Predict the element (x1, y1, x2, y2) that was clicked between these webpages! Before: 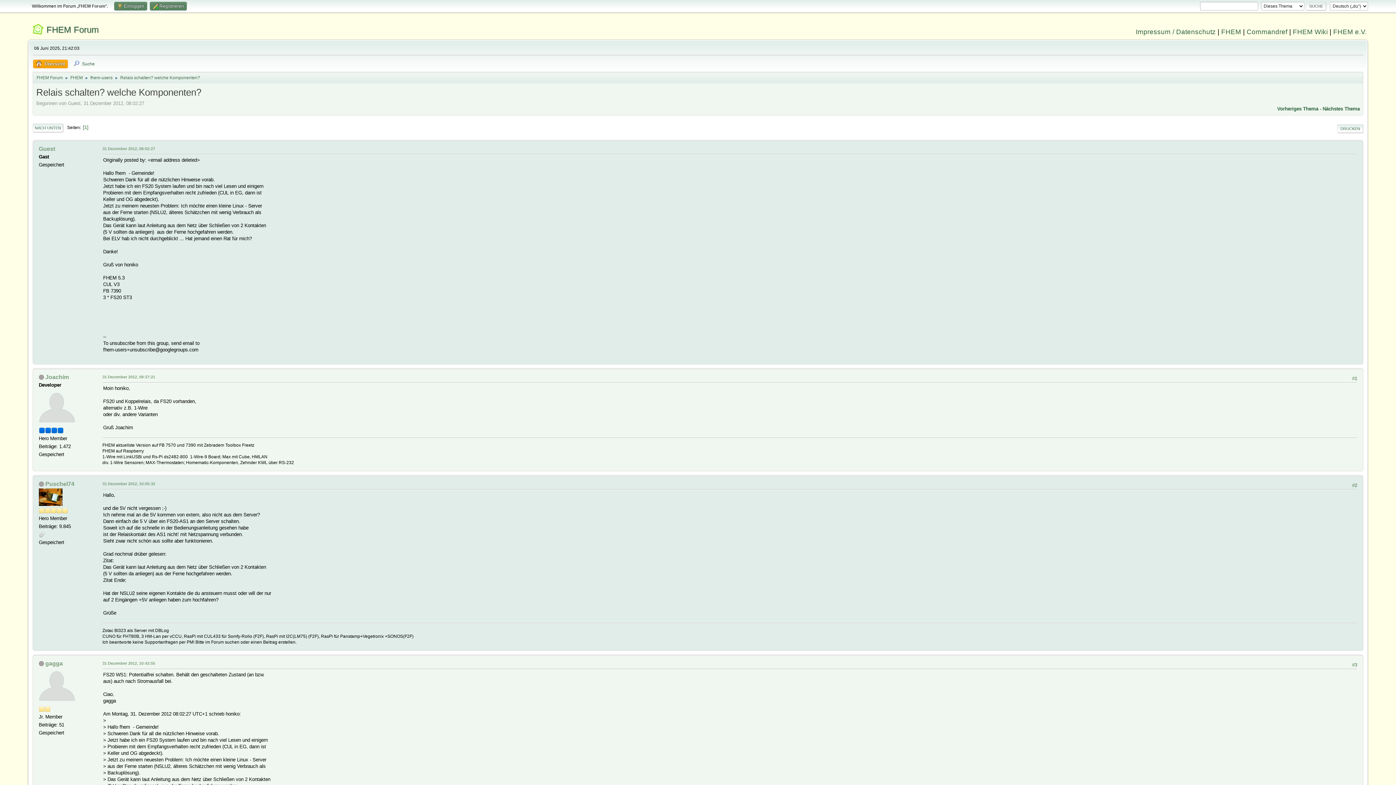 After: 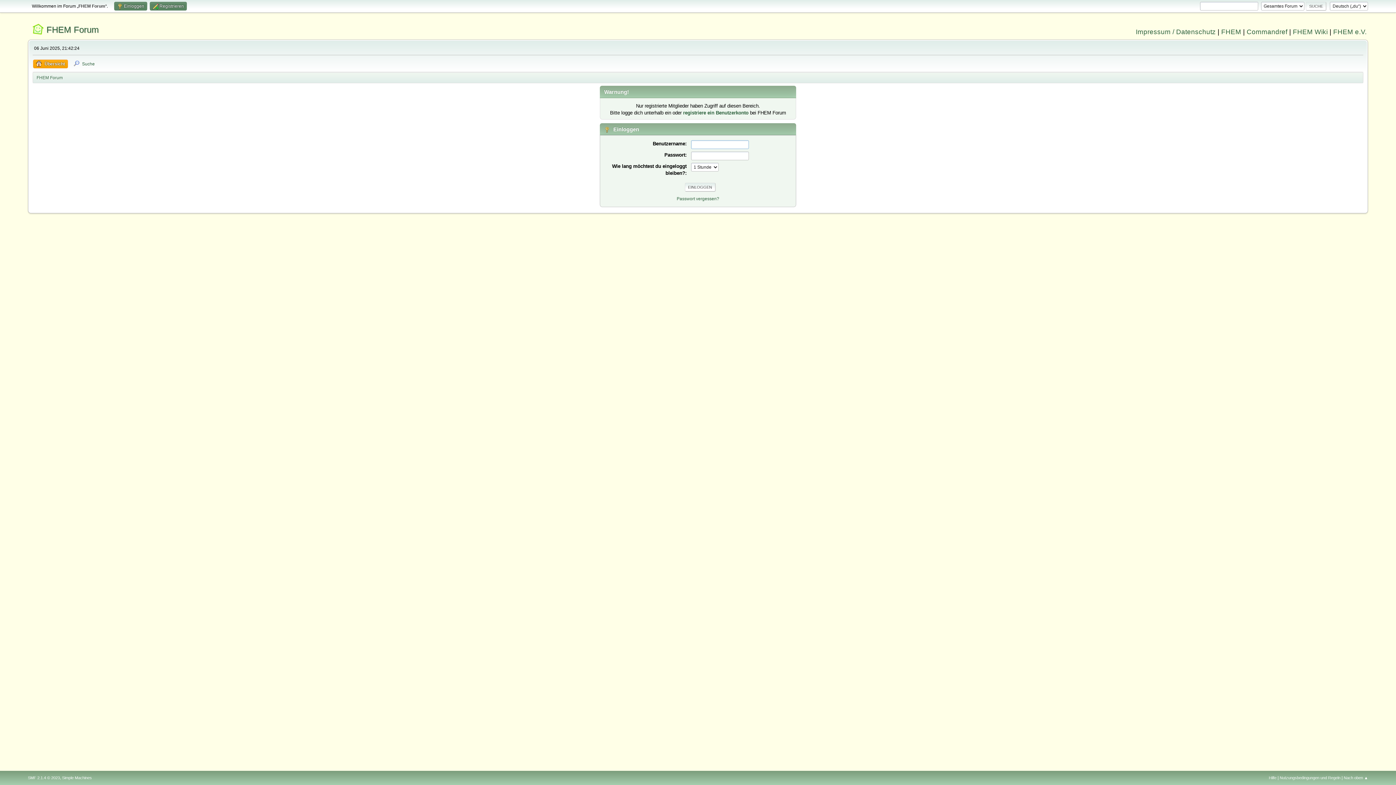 Action: bbox: (45, 480, 74, 487) label: Puschel74